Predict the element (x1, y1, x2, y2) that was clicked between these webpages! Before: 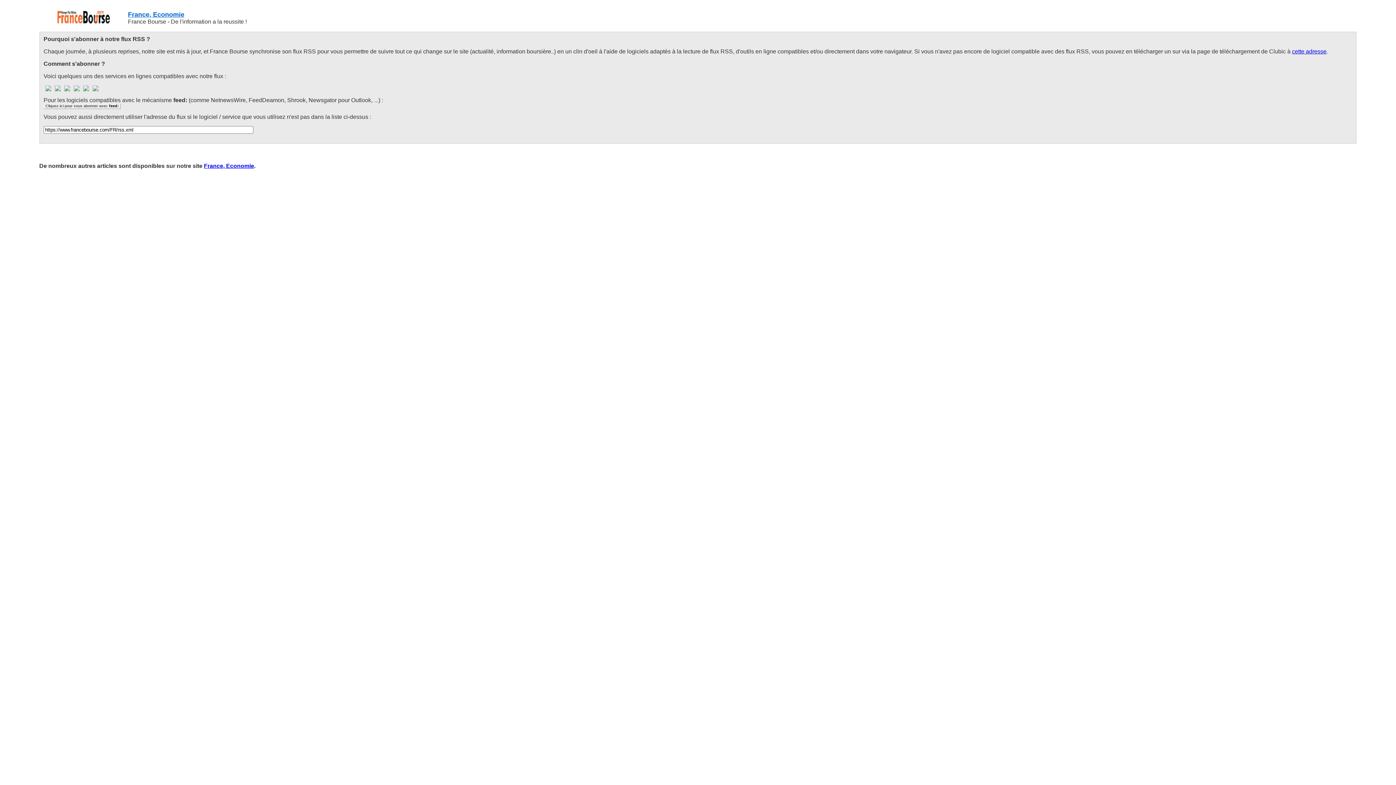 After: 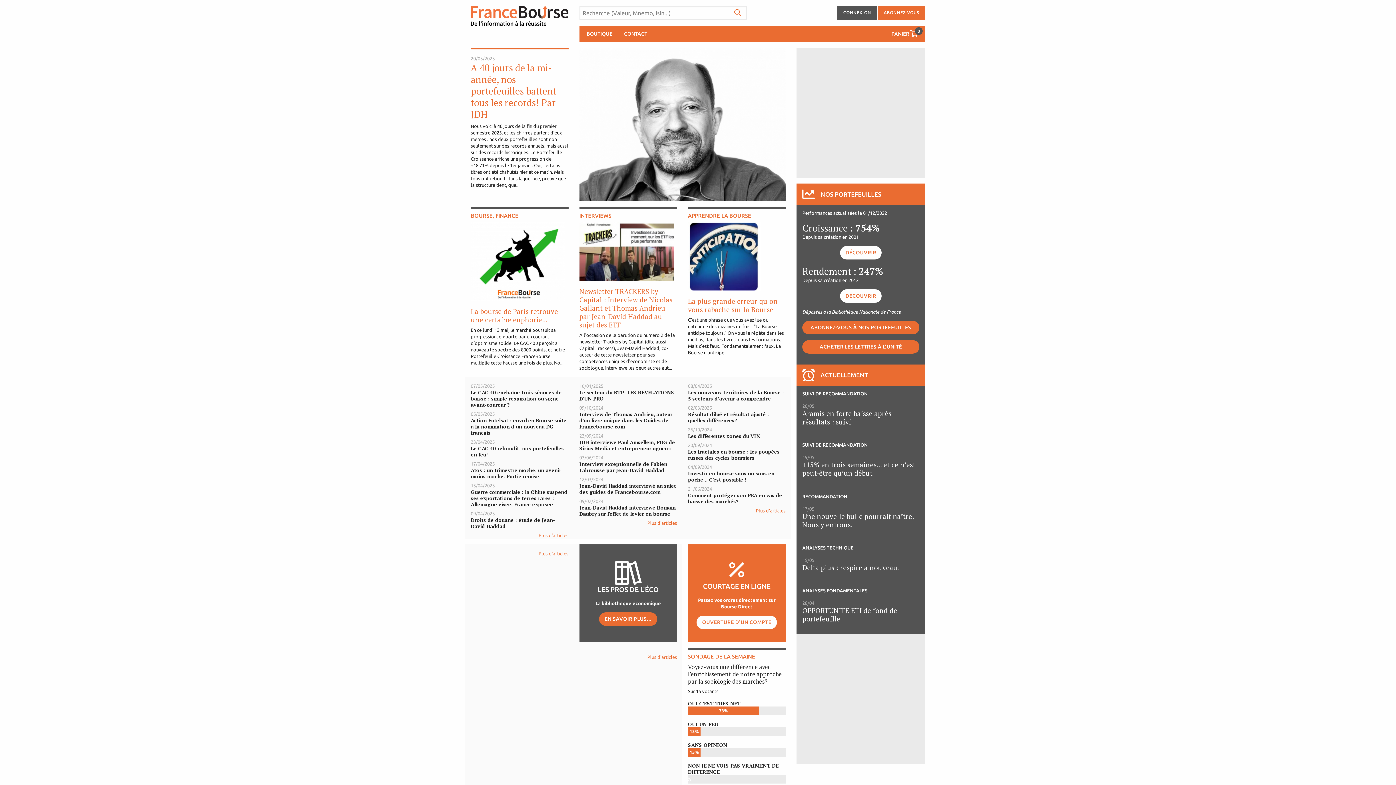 Action: bbox: (128, 10, 184, 18) label: France, Economie